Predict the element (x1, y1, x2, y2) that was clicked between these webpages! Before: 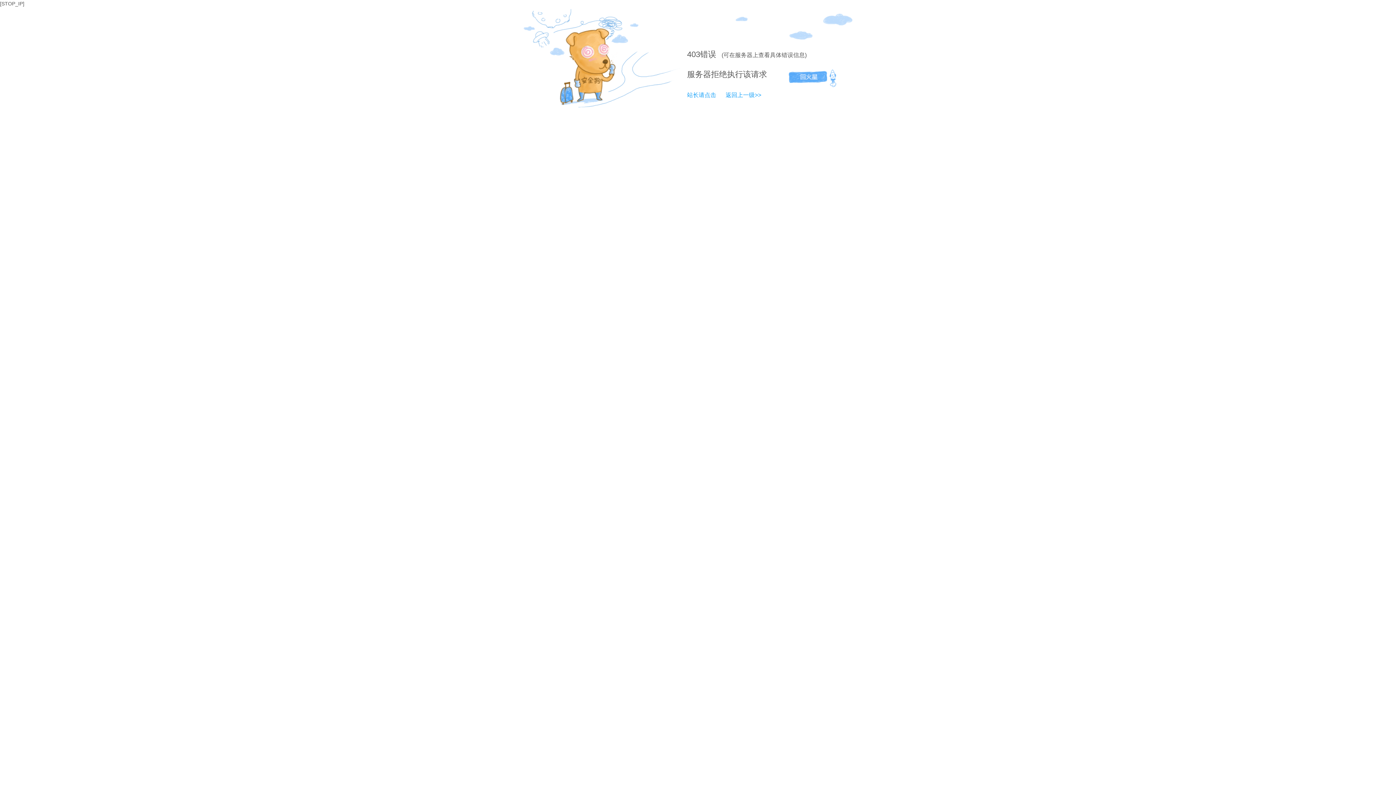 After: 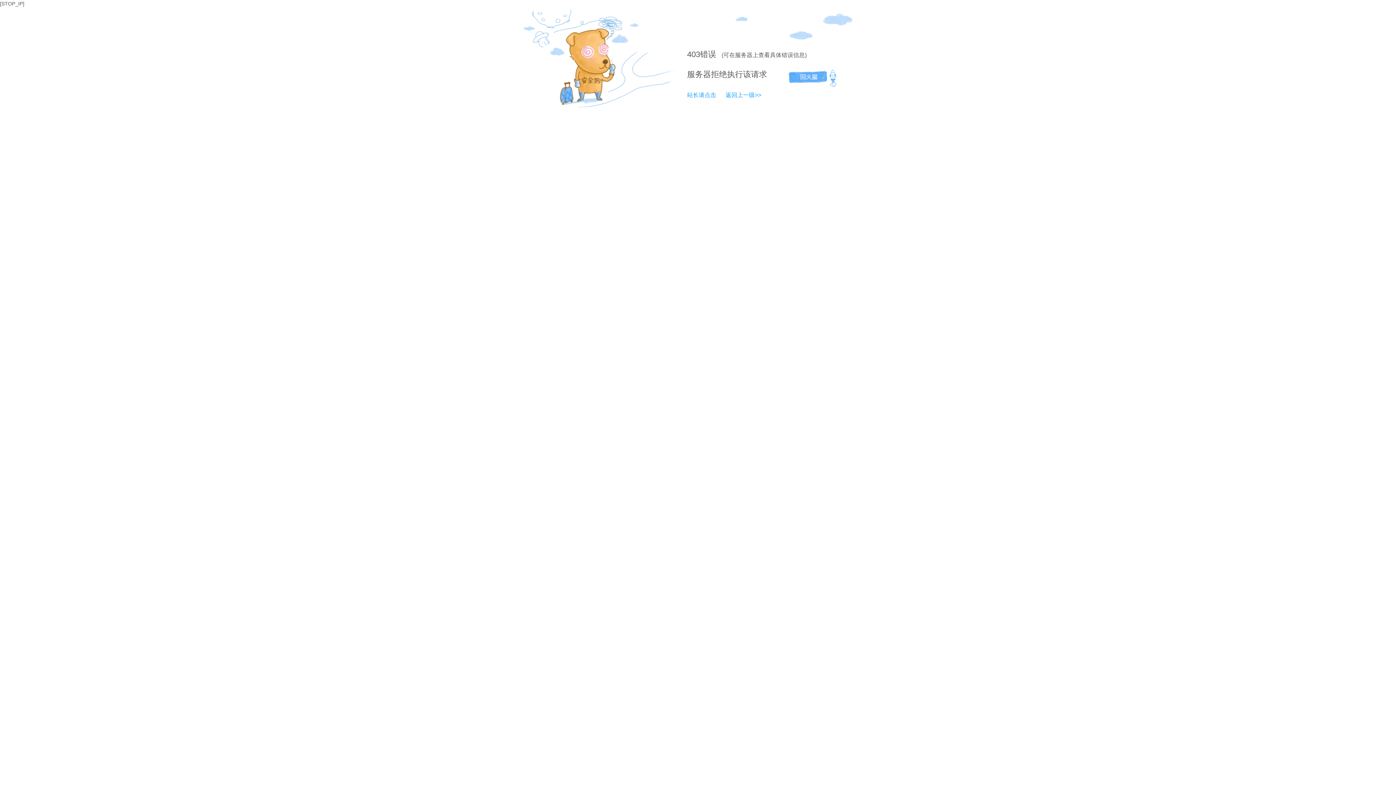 Action: label: 站长请点击 bbox: (687, 92, 716, 98)